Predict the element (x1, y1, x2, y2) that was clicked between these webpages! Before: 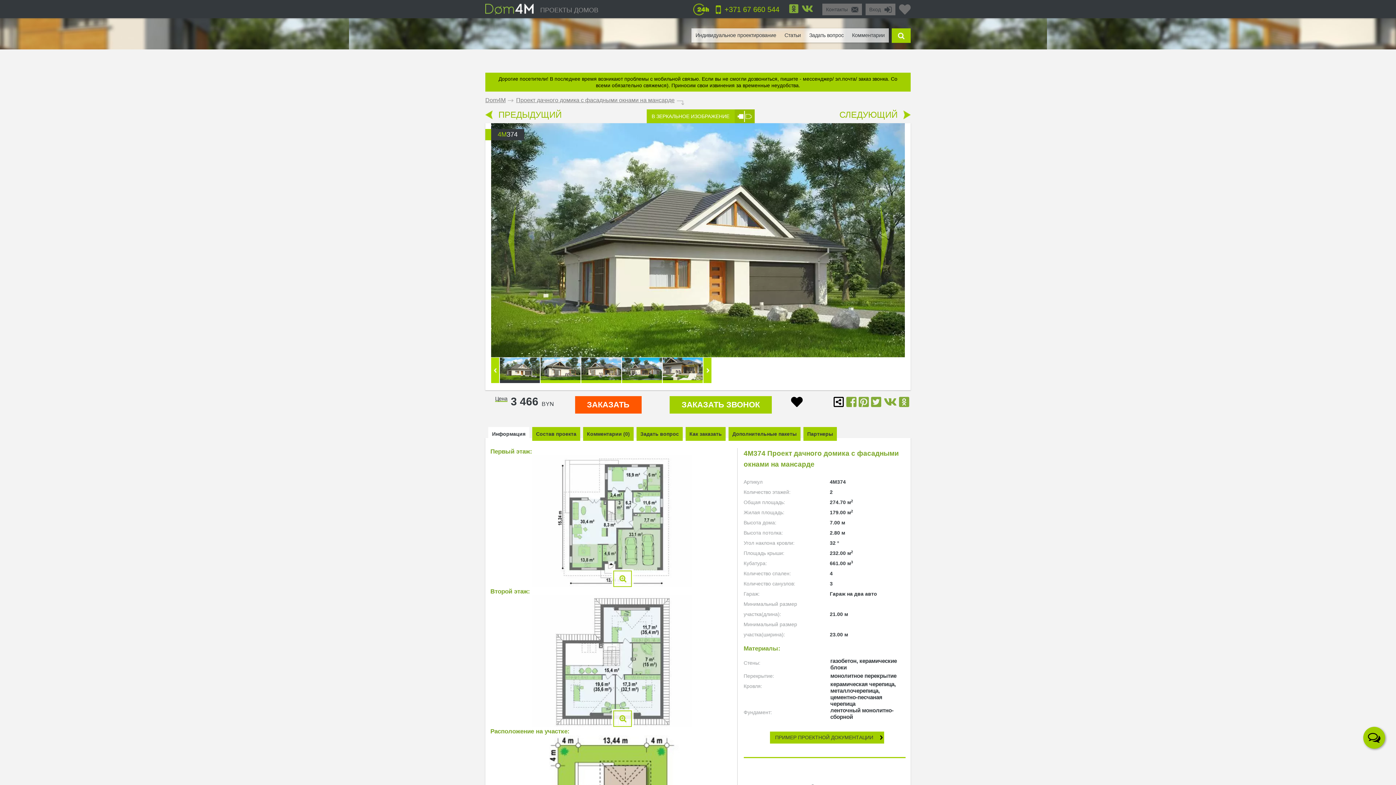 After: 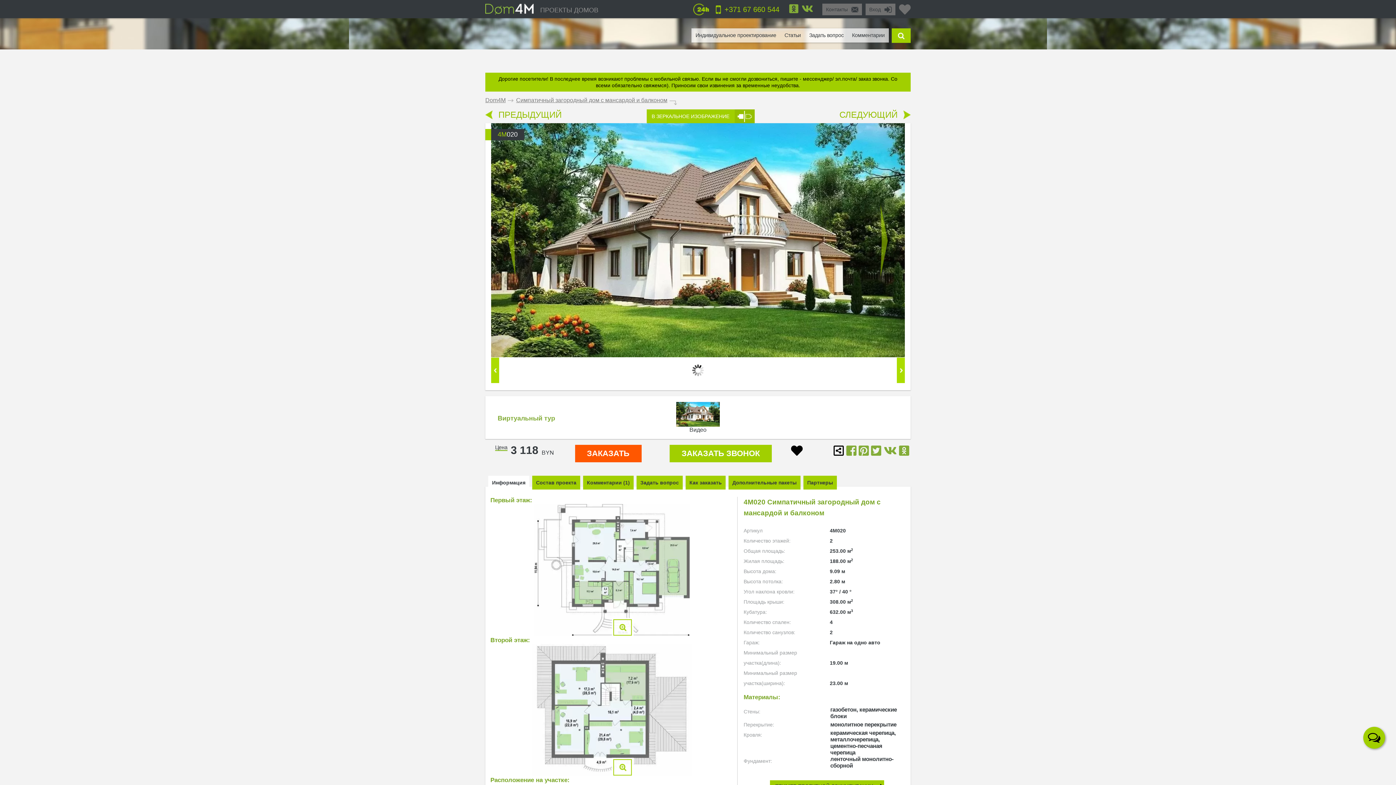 Action: bbox: (485, 109, 492, 120)